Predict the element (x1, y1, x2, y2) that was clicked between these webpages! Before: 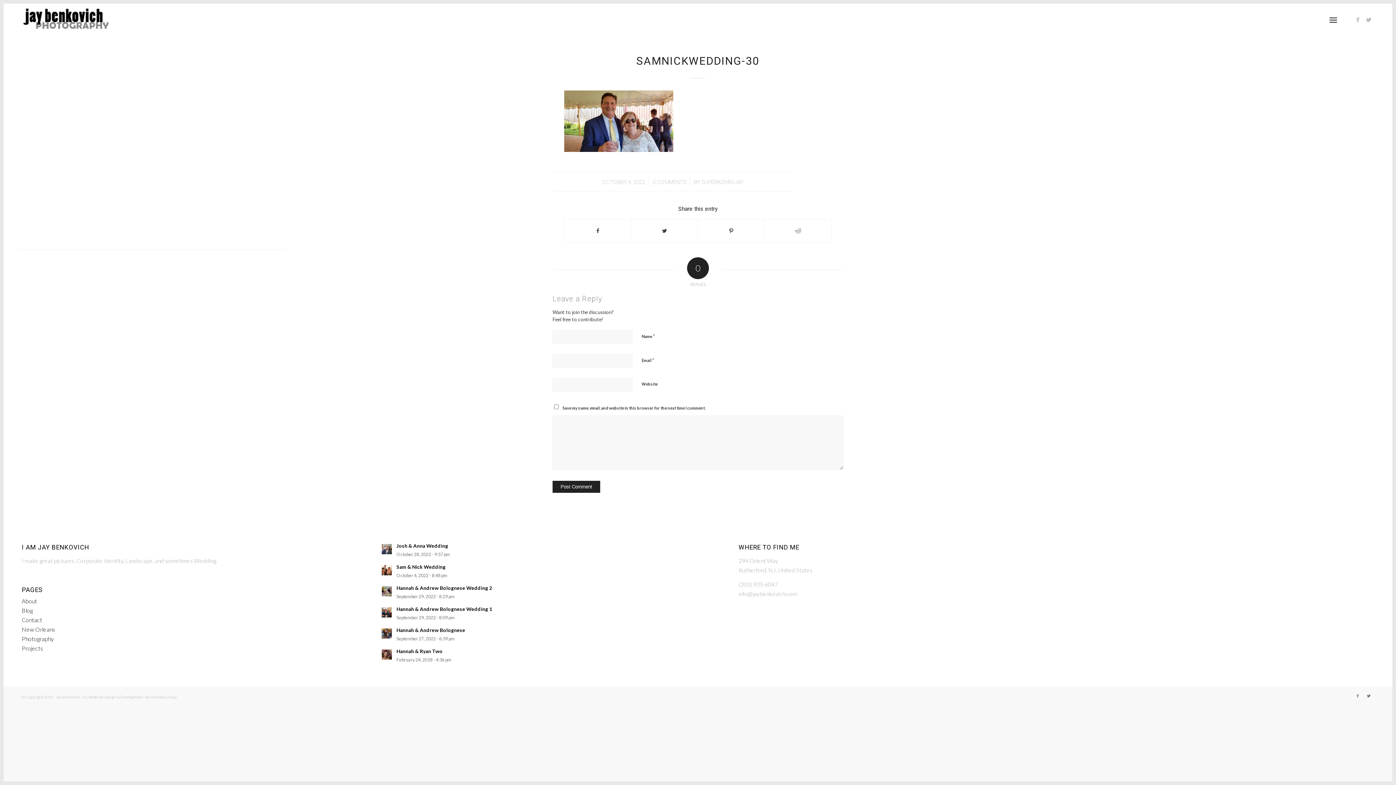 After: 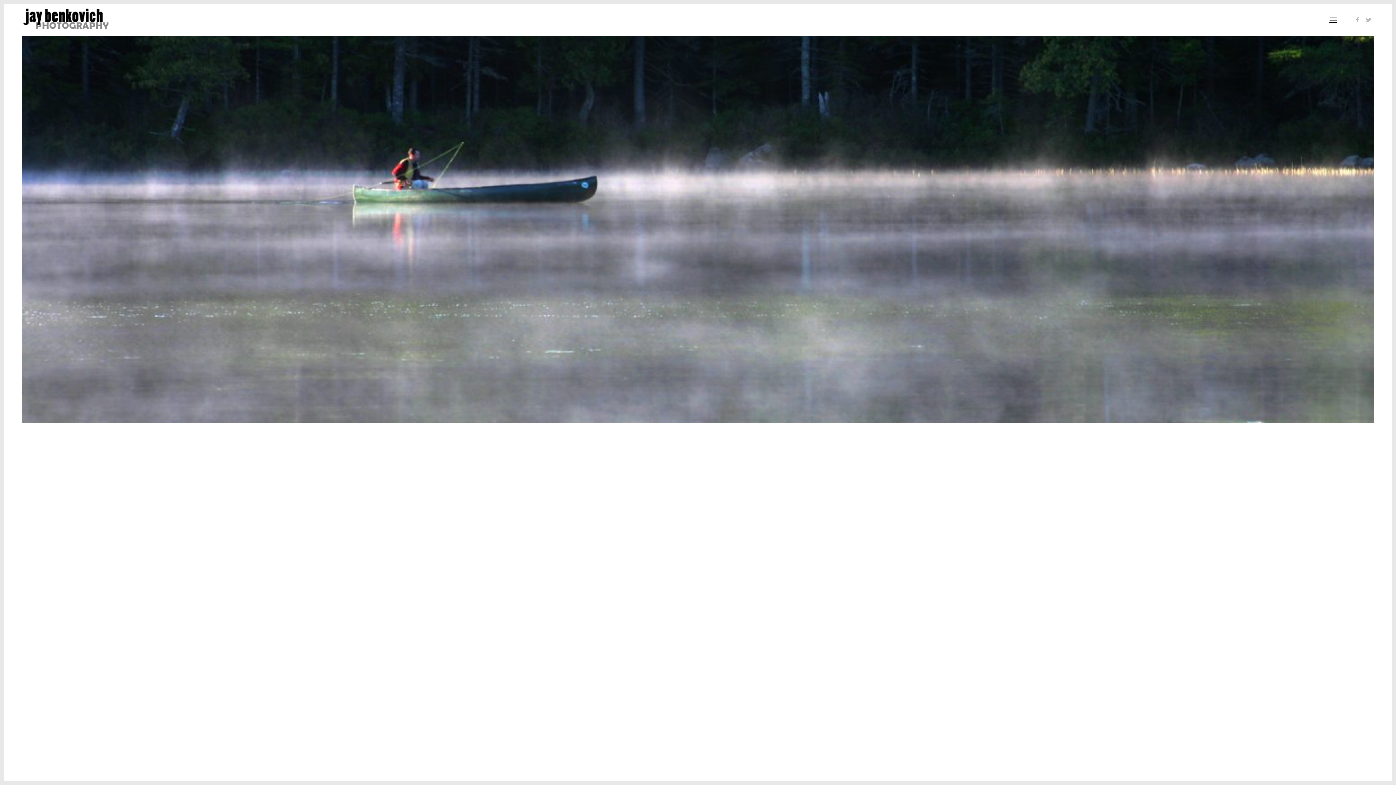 Action: label: About bbox: (21, 597, 37, 604)